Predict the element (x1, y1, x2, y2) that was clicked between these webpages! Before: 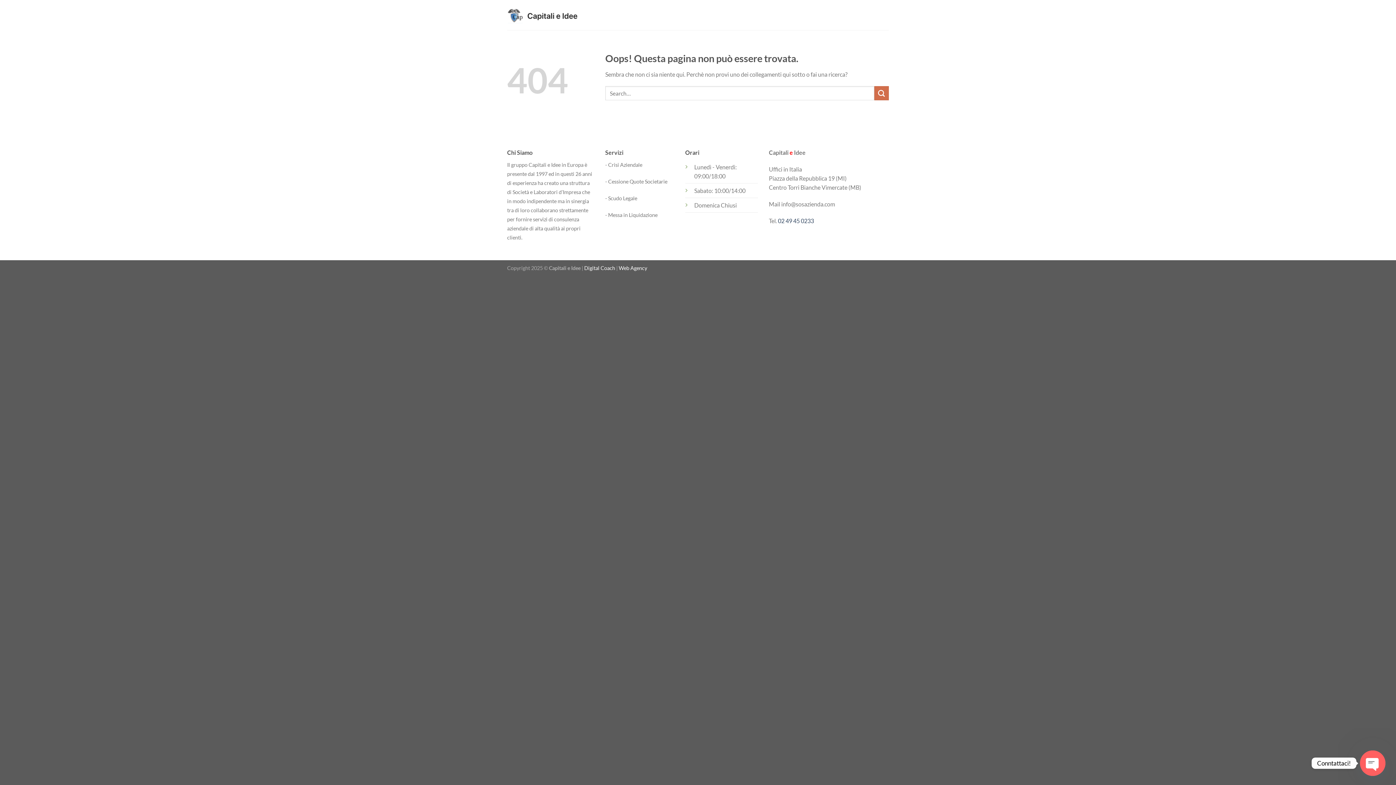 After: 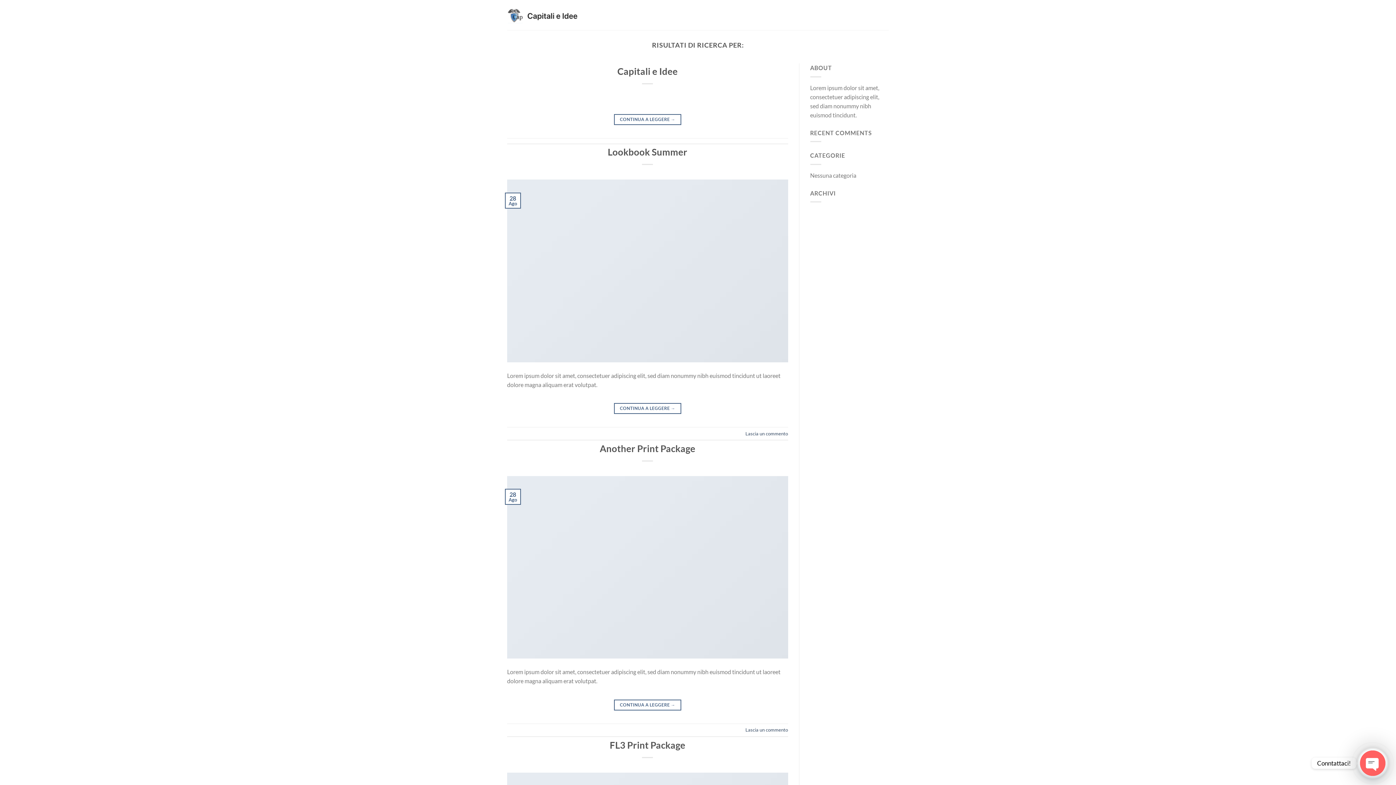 Action: bbox: (874, 86, 889, 100) label: Invia